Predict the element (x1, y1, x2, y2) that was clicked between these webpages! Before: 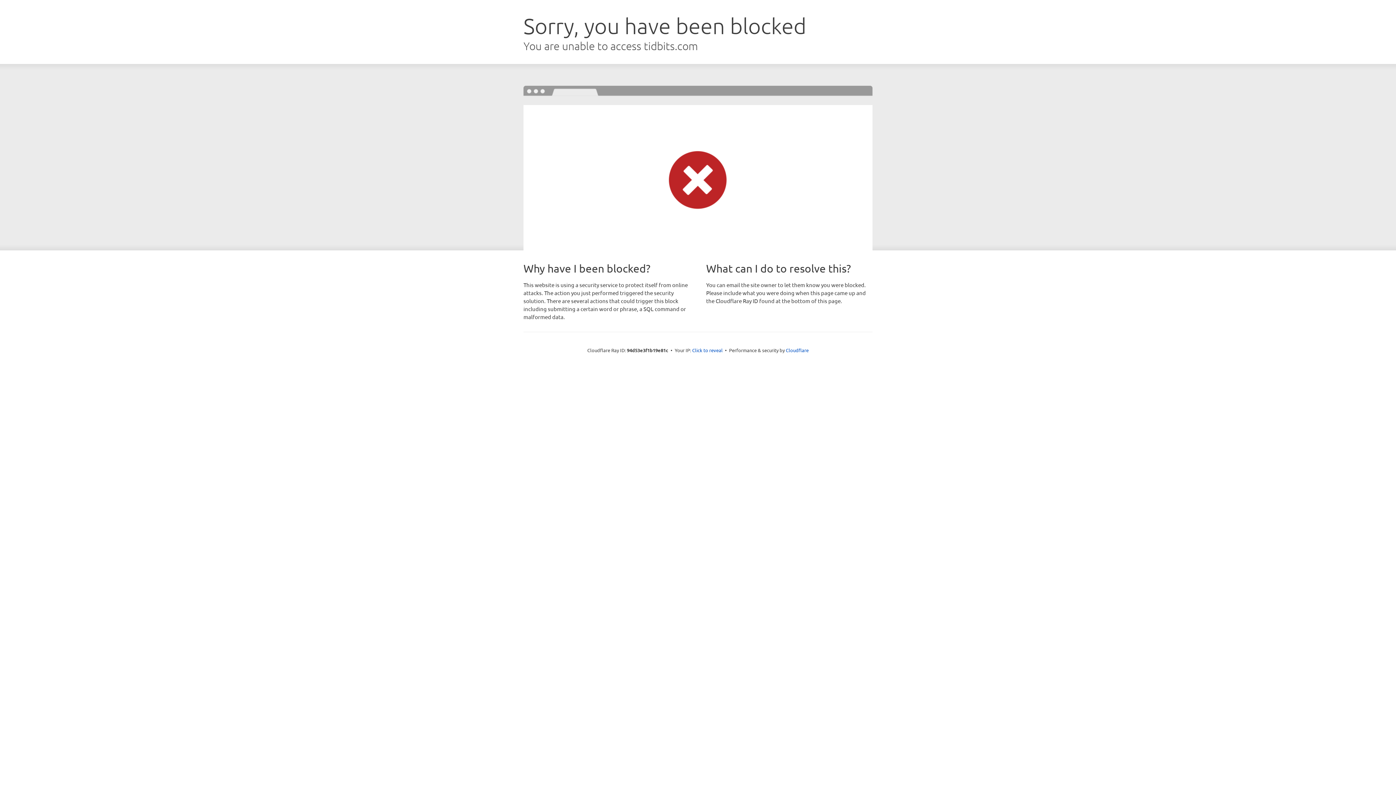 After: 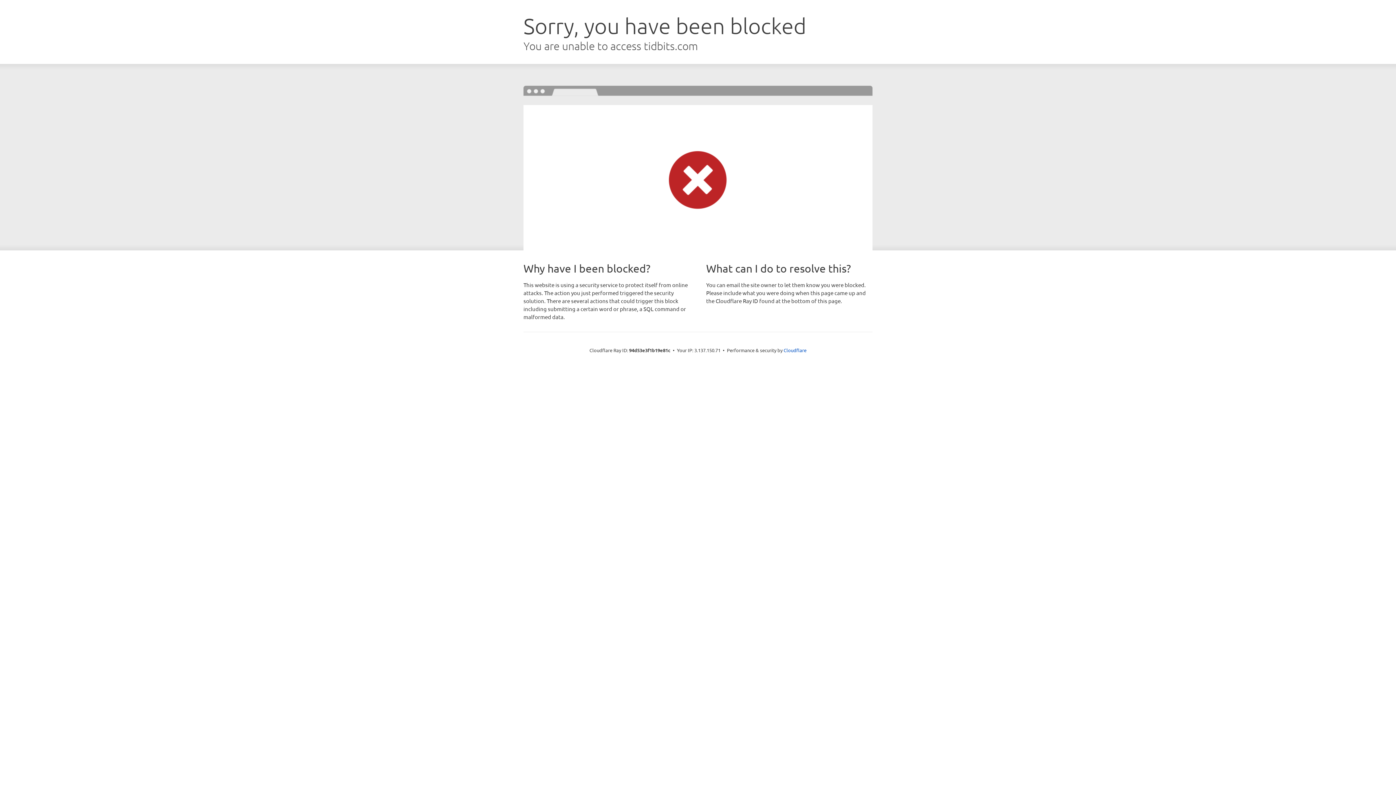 Action: label: Click to reveal bbox: (692, 346, 722, 353)